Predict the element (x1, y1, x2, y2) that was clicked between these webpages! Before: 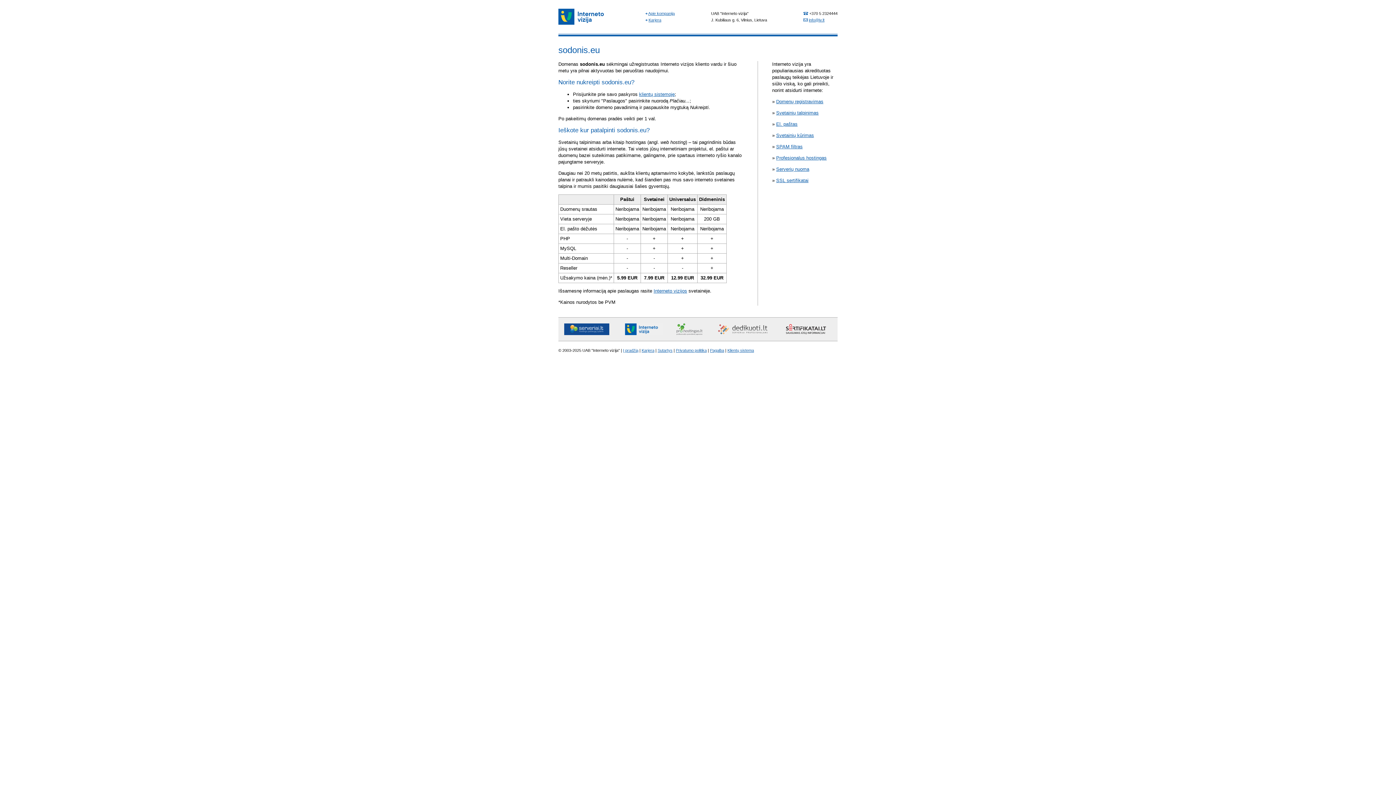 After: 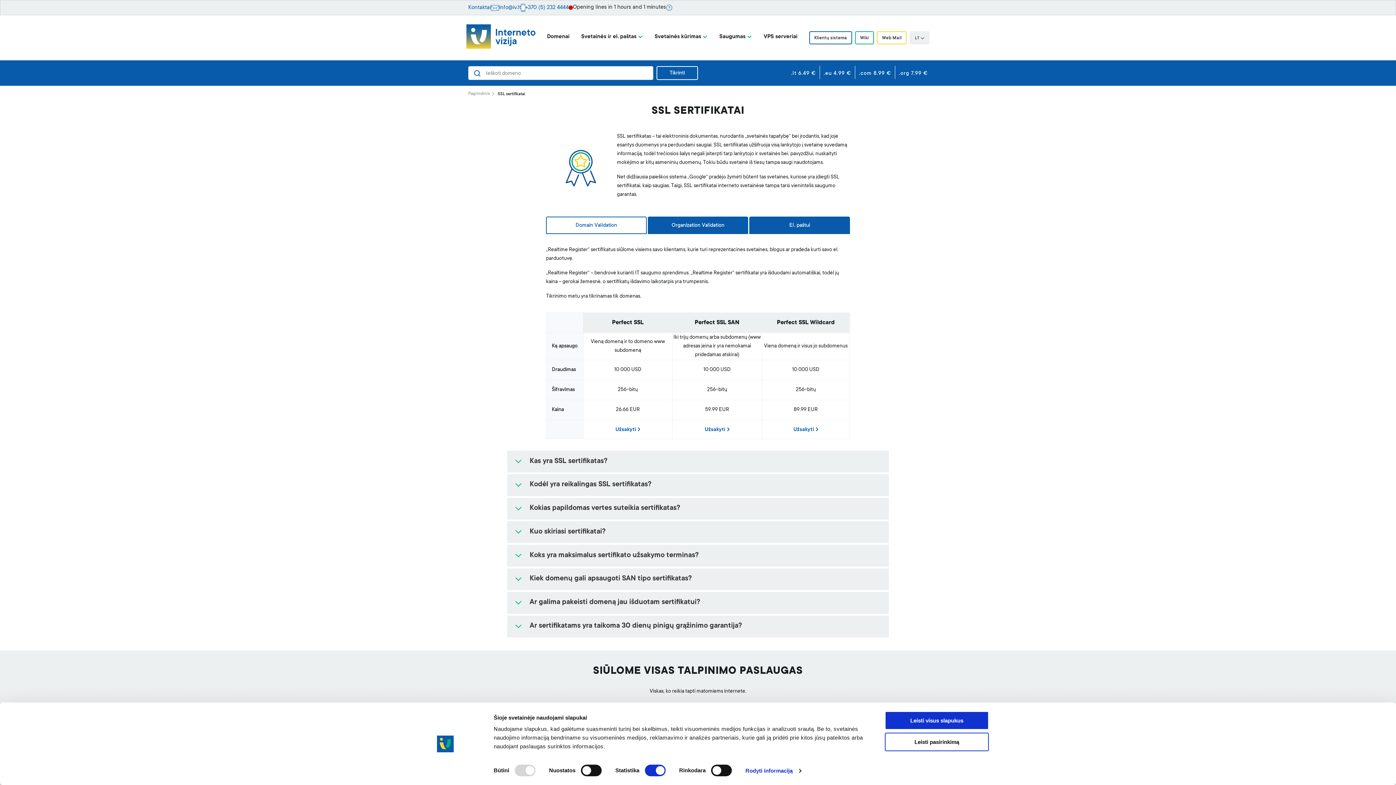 Action: bbox: (776, 177, 808, 183) label: SSL sertifikatai